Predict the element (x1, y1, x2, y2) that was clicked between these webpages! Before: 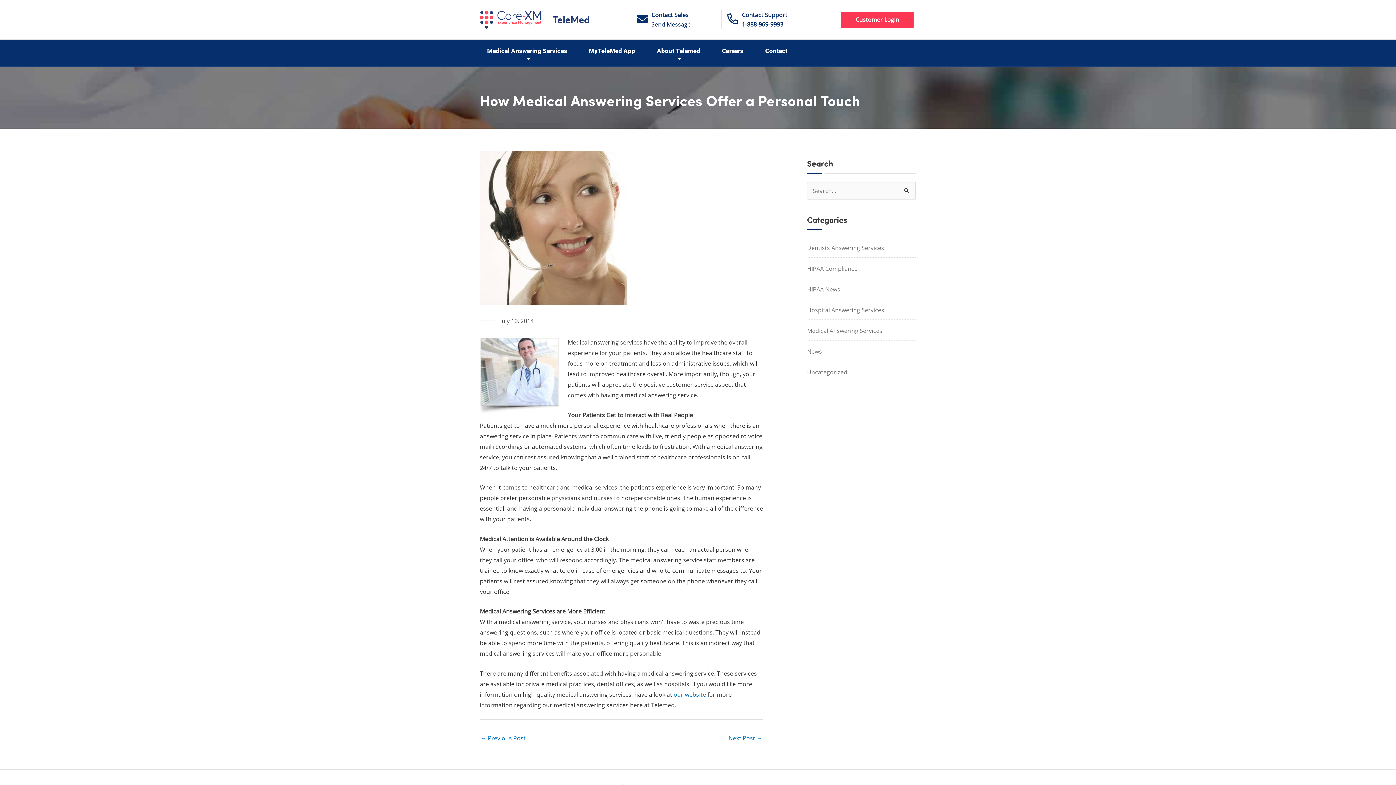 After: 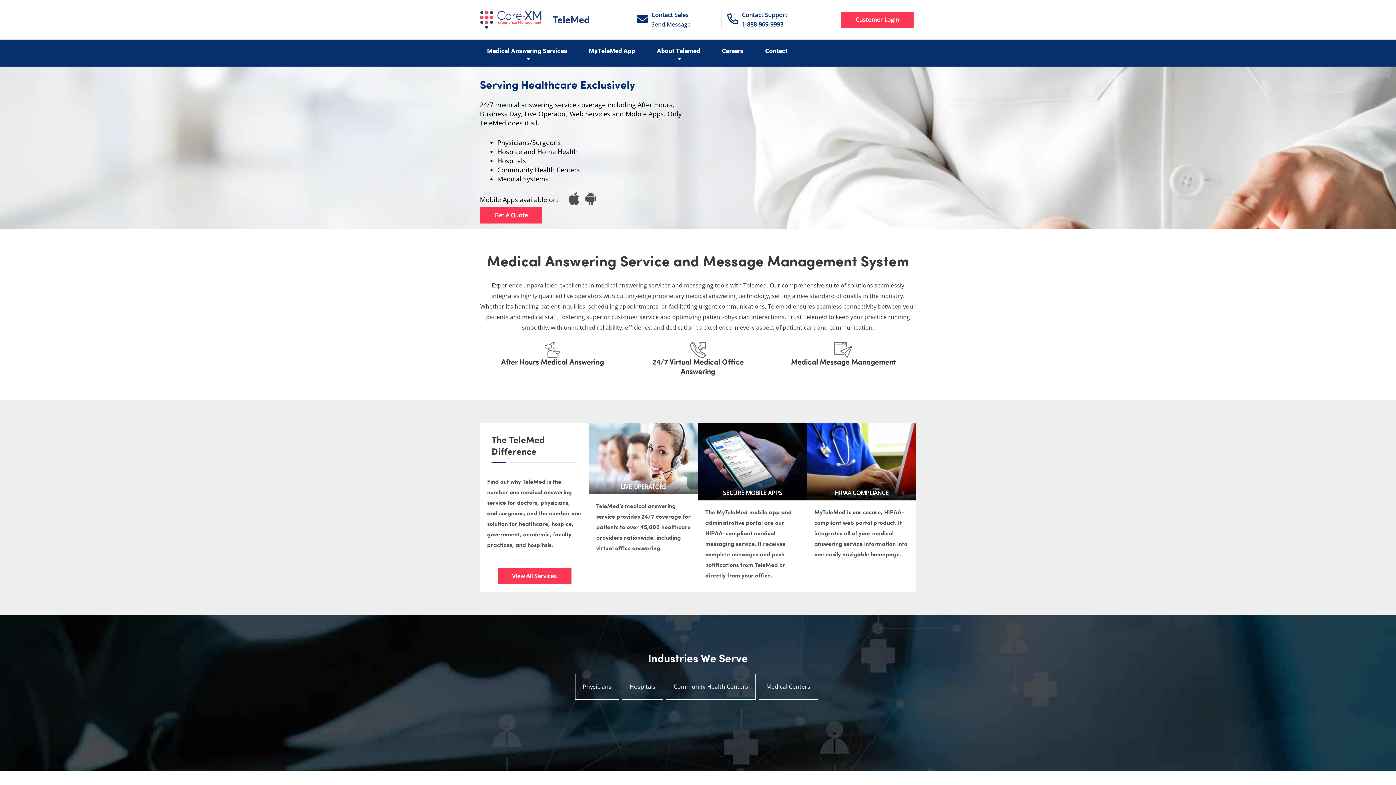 Action: bbox: (480, 15, 589, 23)